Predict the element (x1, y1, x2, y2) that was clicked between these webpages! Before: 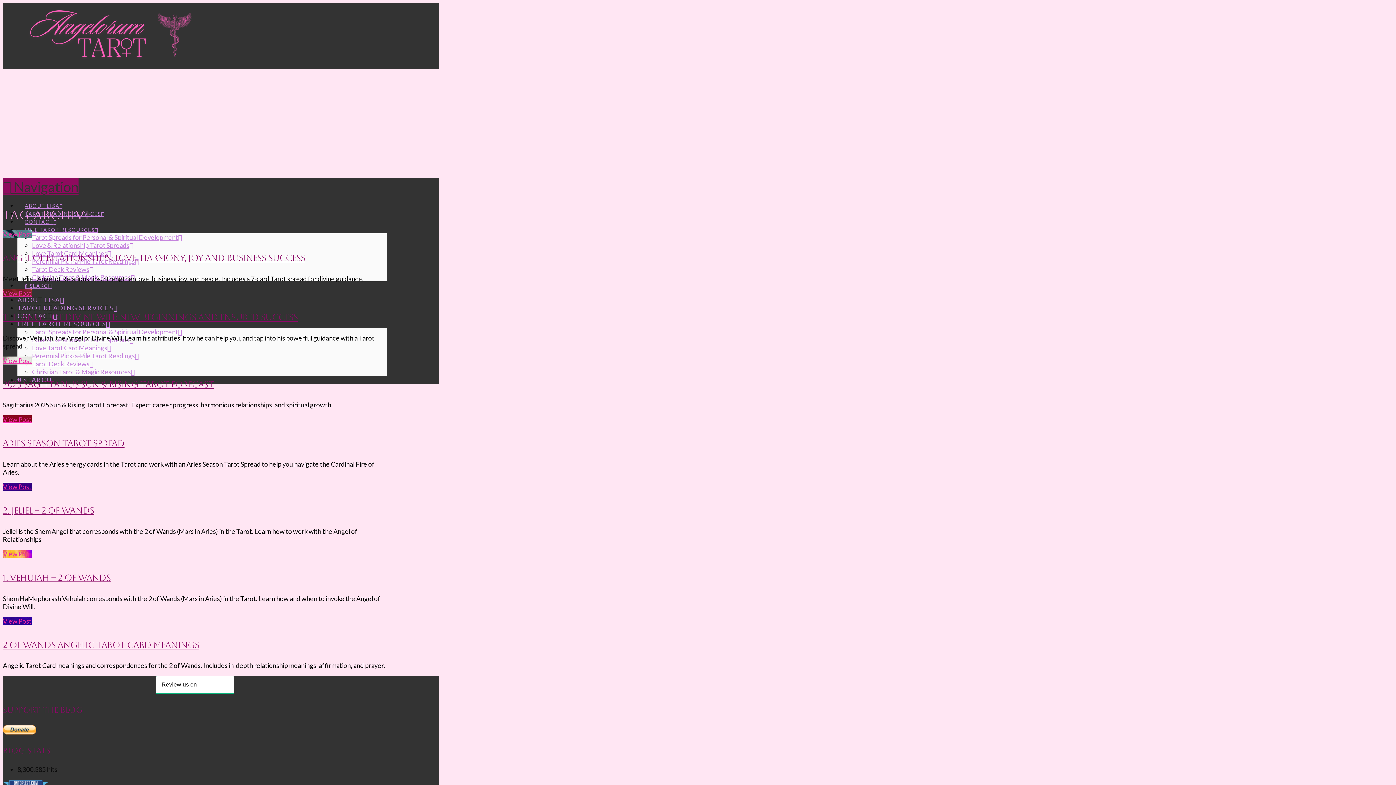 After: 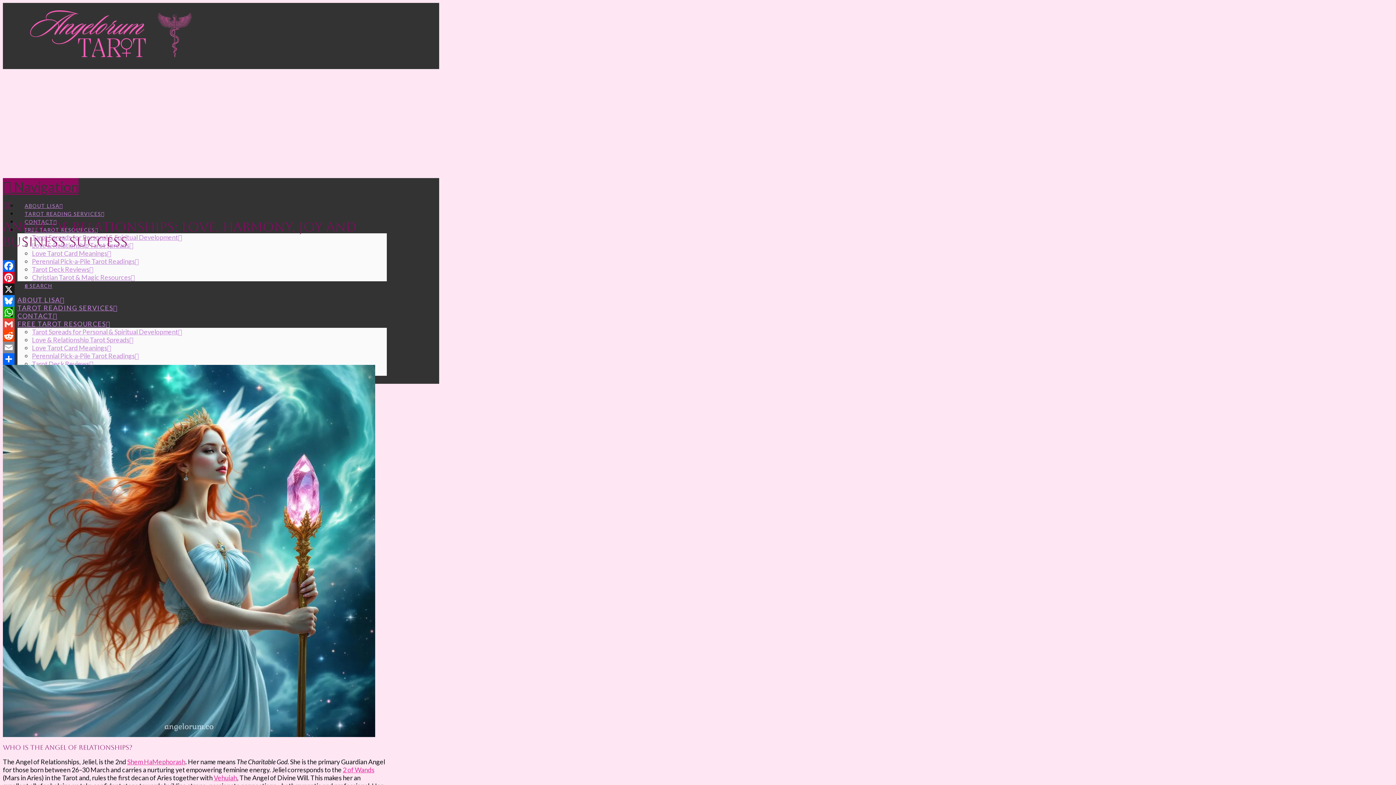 Action: bbox: (2, 253, 305, 263) label: Angel of Relationships: Love, Harmony, Joy and Business Success